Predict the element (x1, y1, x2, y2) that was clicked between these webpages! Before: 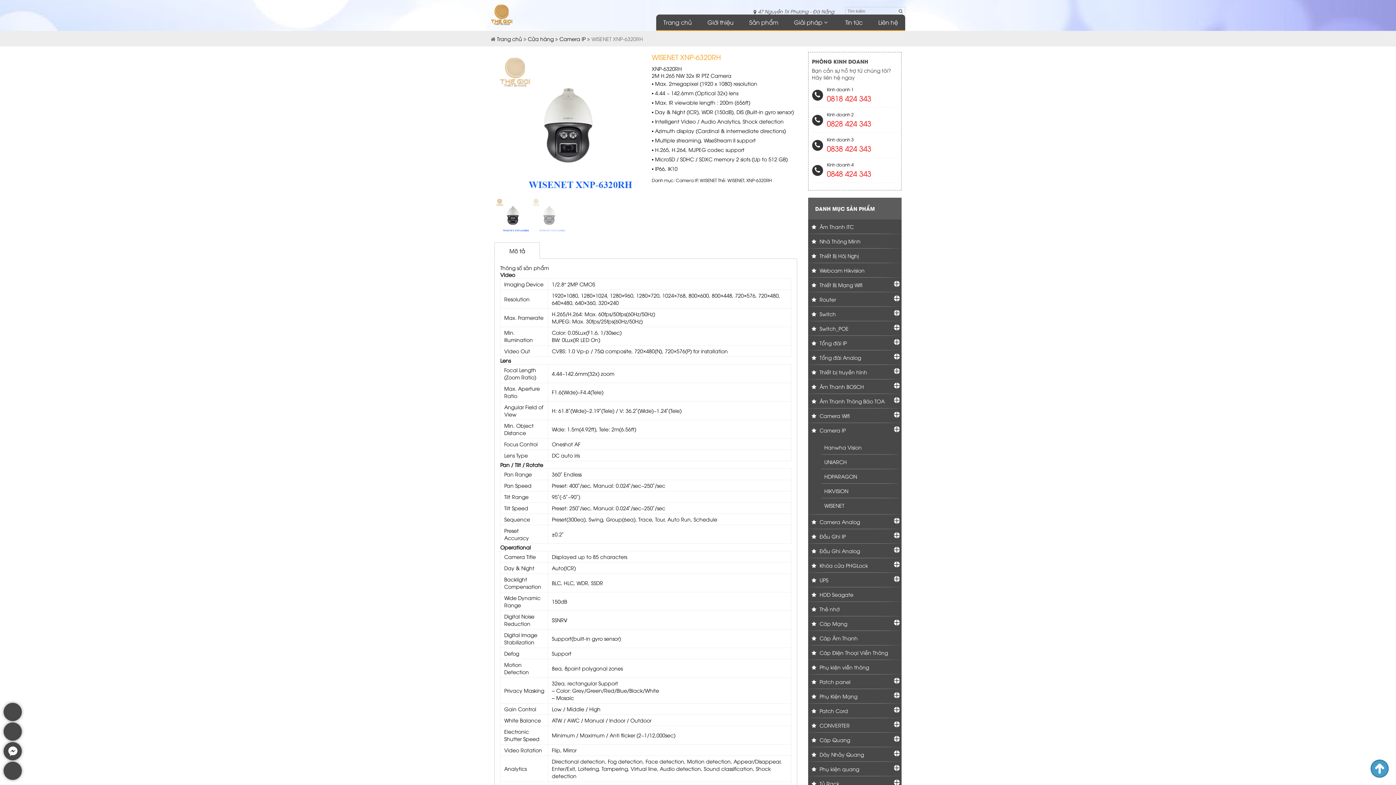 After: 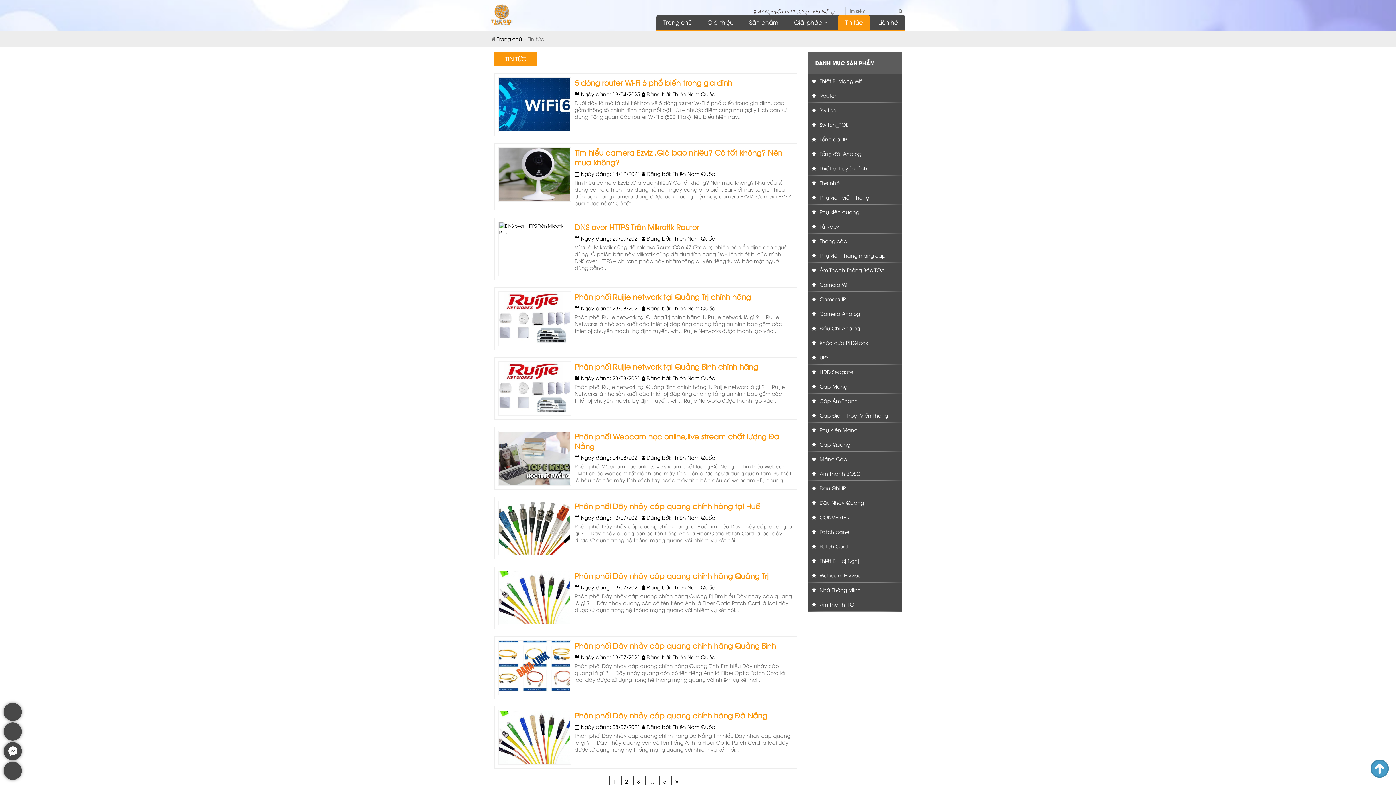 Action: label: Tin tức bbox: (838, 14, 870, 30)